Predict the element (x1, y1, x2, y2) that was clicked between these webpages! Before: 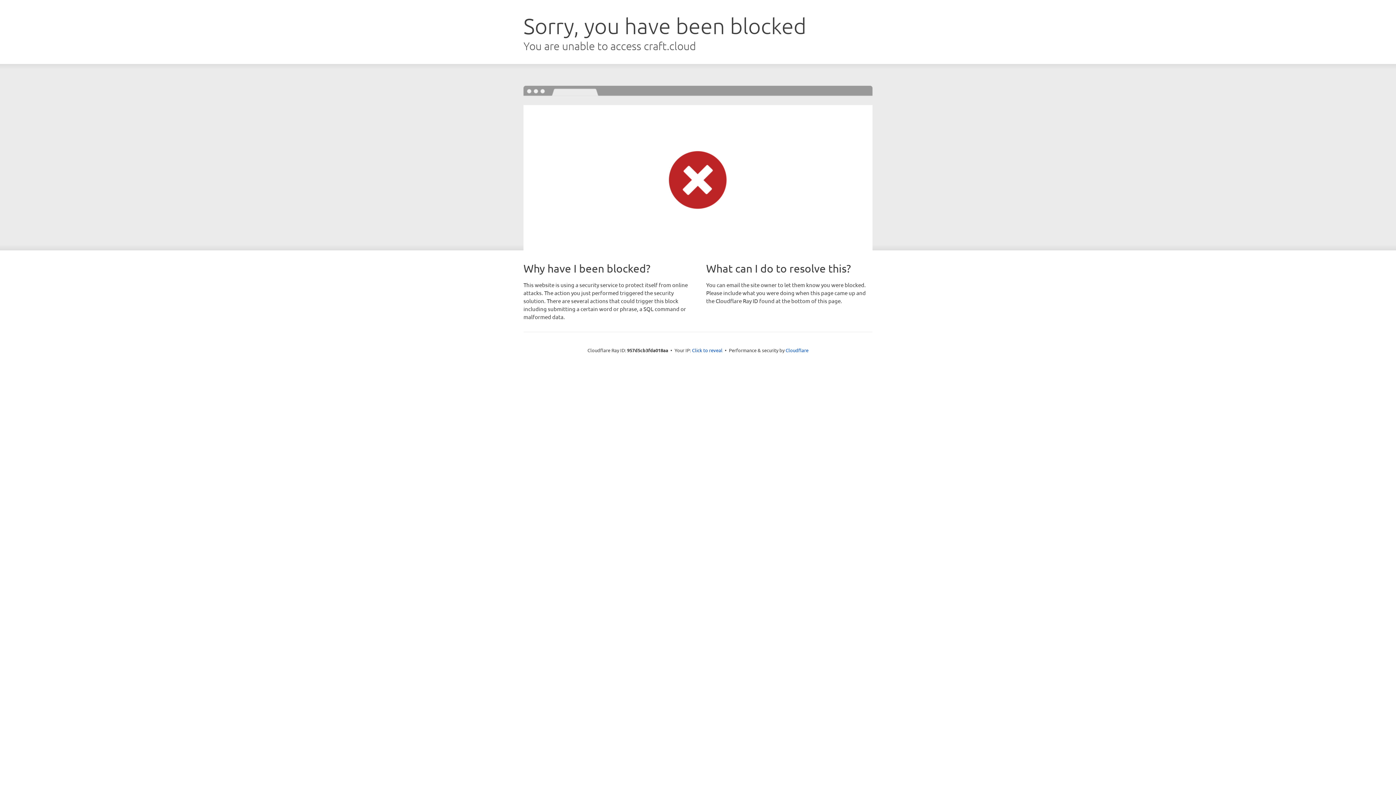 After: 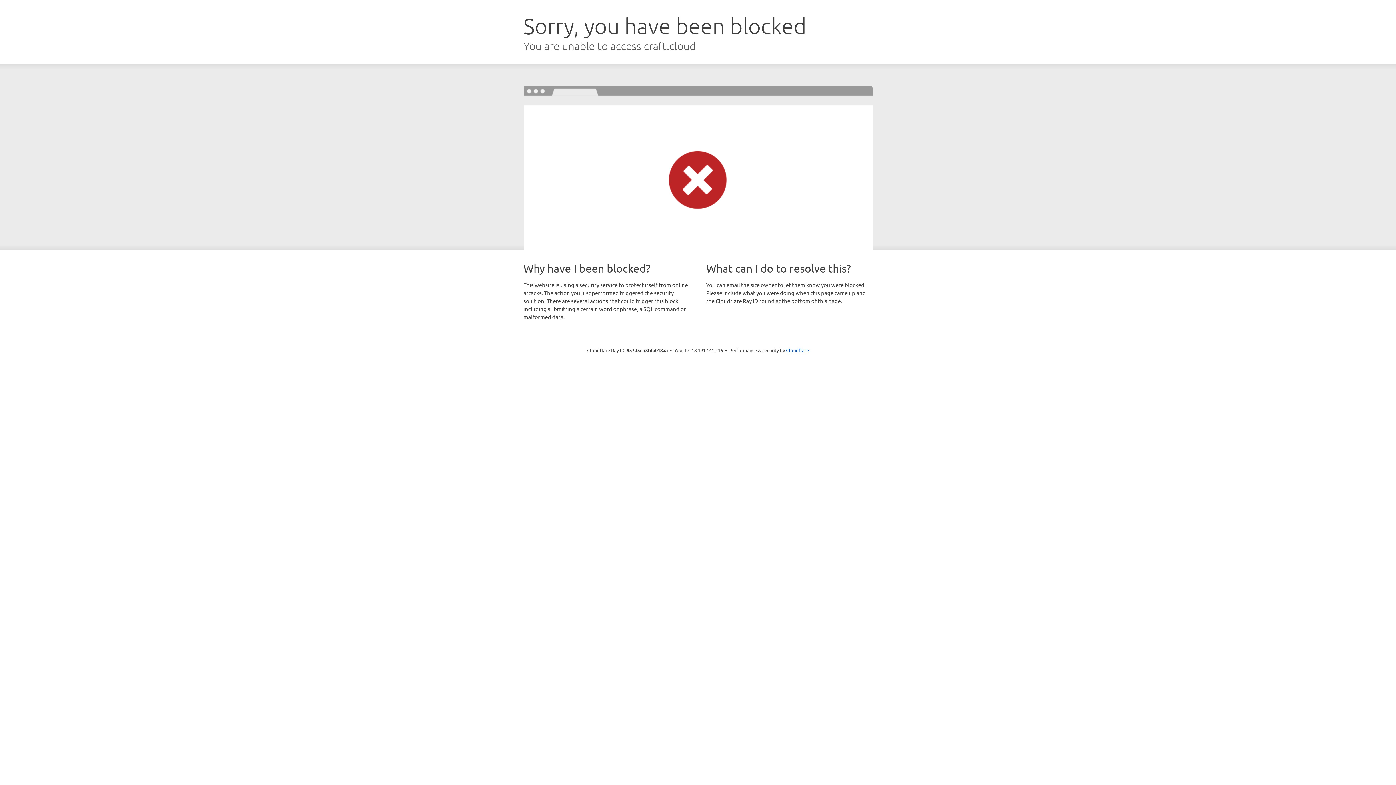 Action: label: Click to reveal bbox: (692, 346, 722, 353)